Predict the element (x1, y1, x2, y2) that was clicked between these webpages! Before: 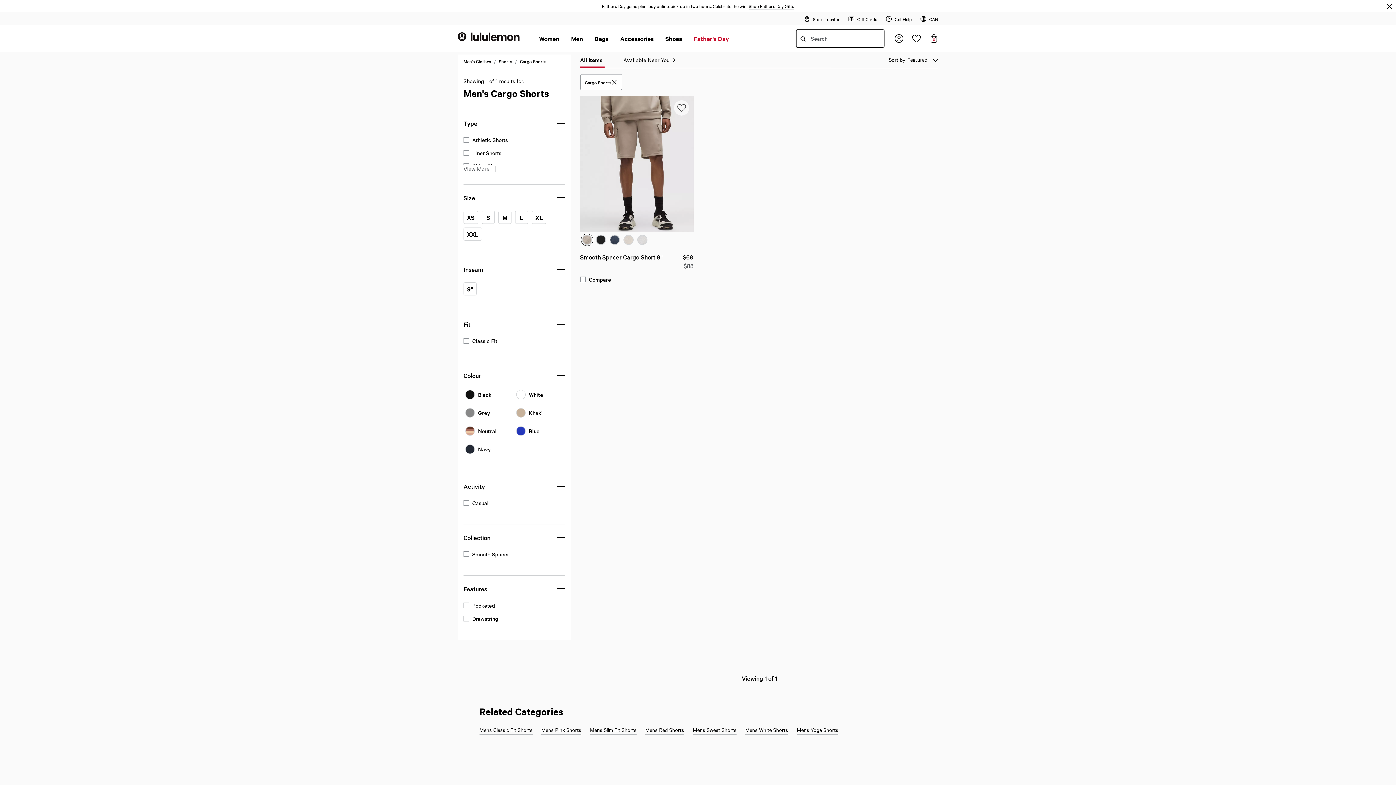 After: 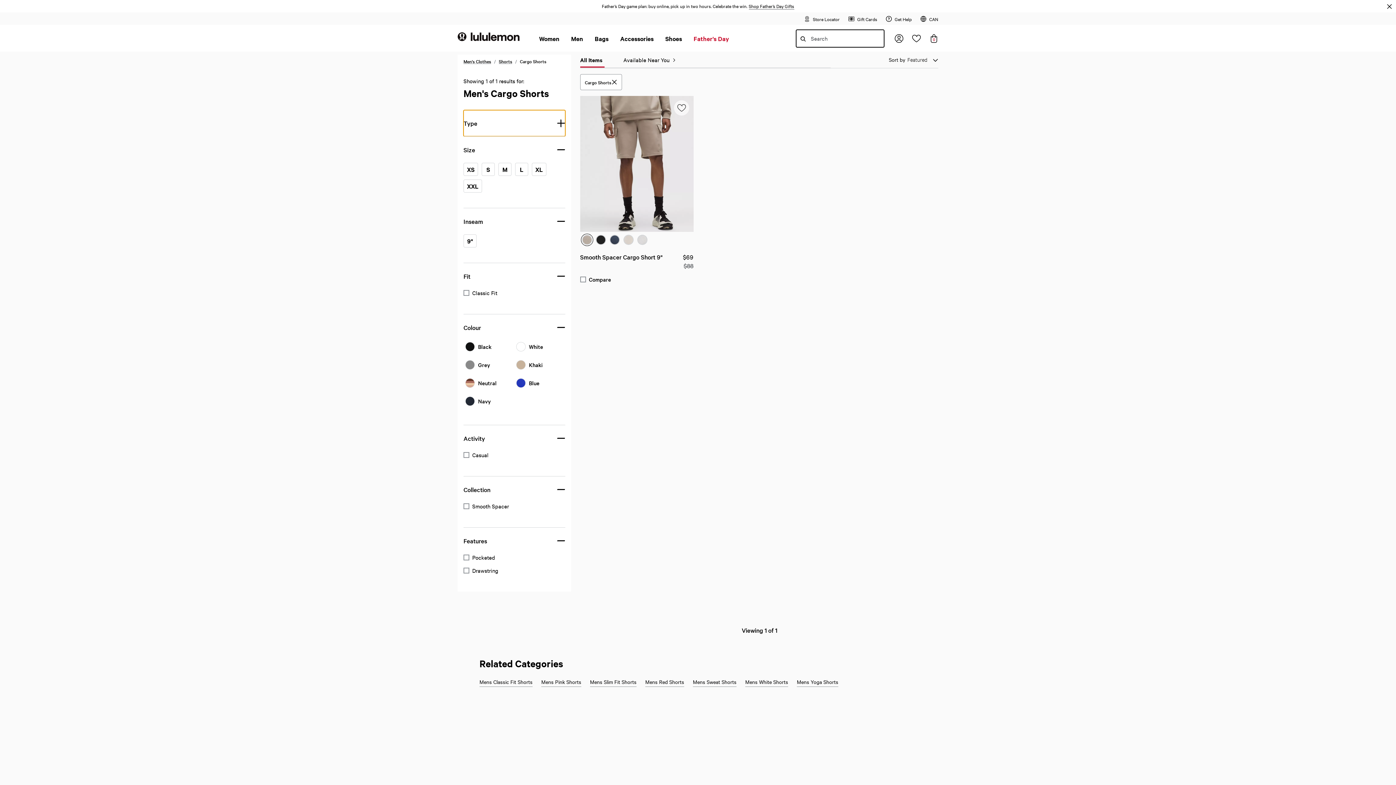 Action: label: Type
(Click To Expand) bbox: (463, 110, 565, 136)